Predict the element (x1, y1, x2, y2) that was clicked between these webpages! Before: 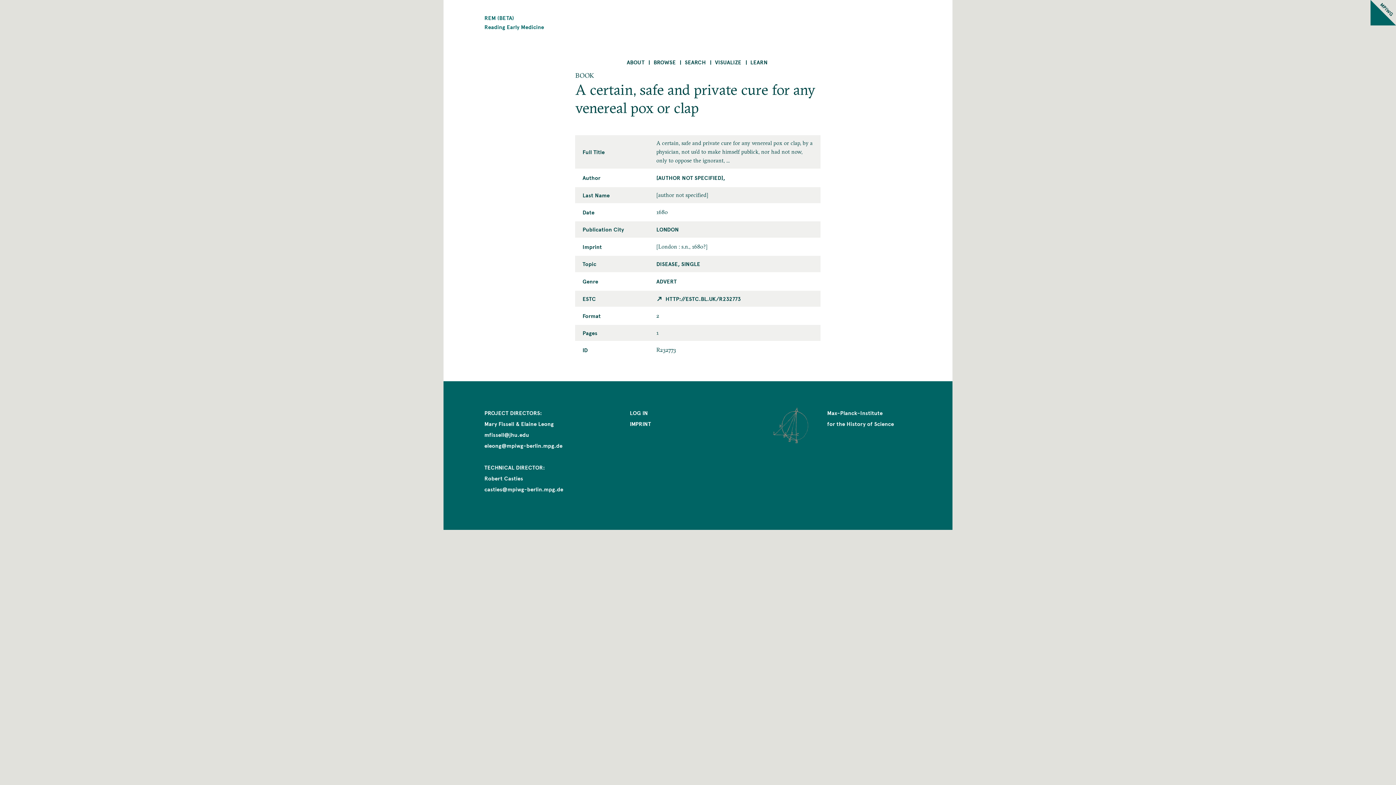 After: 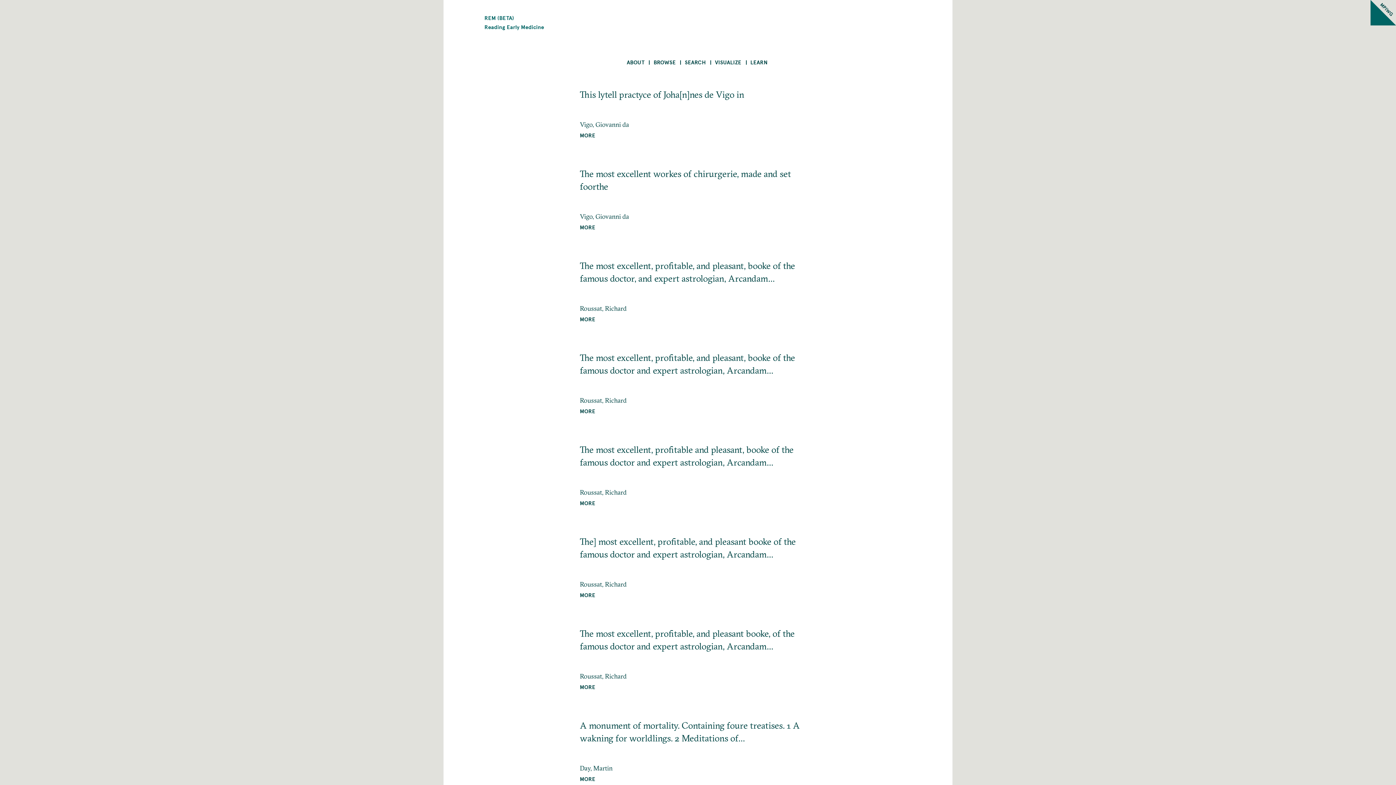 Action: label: LONDON bbox: (656, 225, 679, 233)